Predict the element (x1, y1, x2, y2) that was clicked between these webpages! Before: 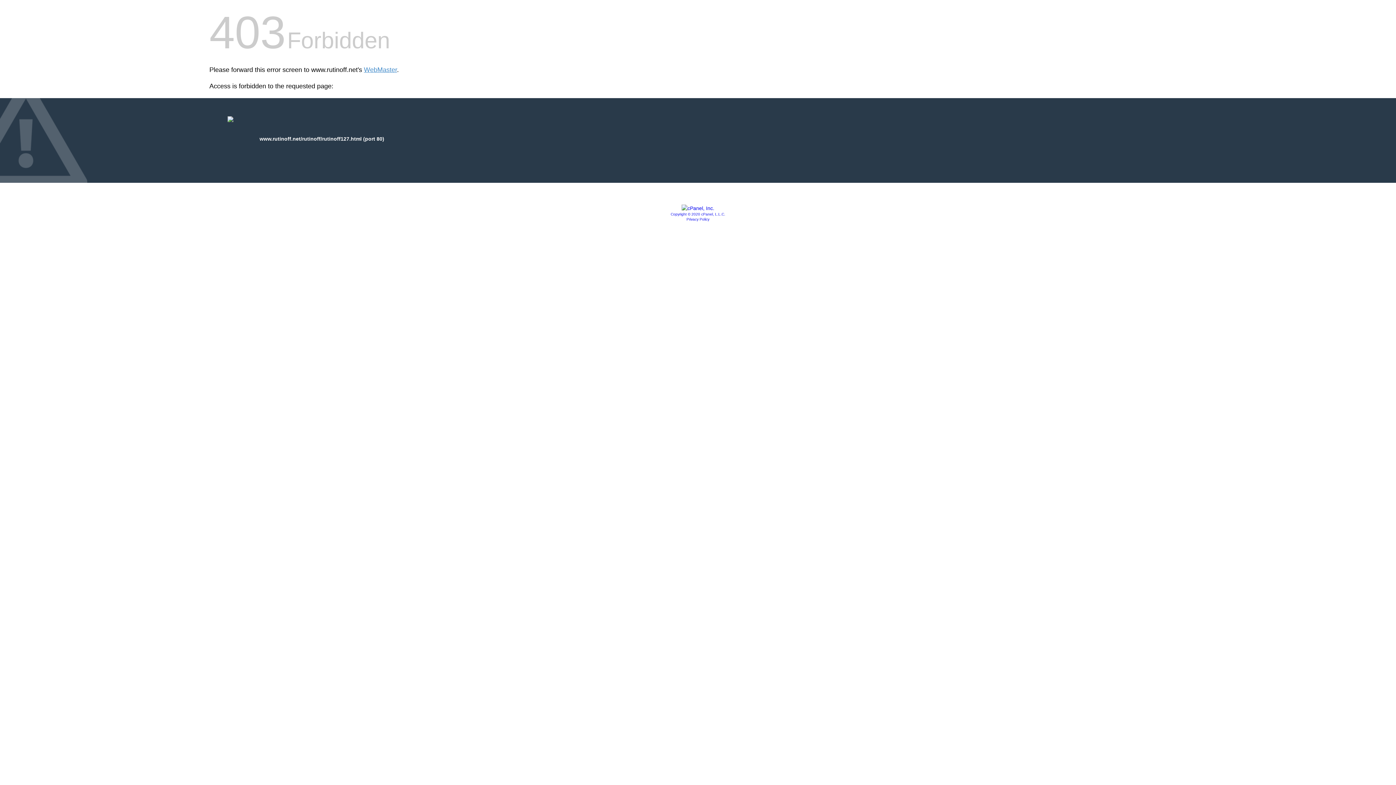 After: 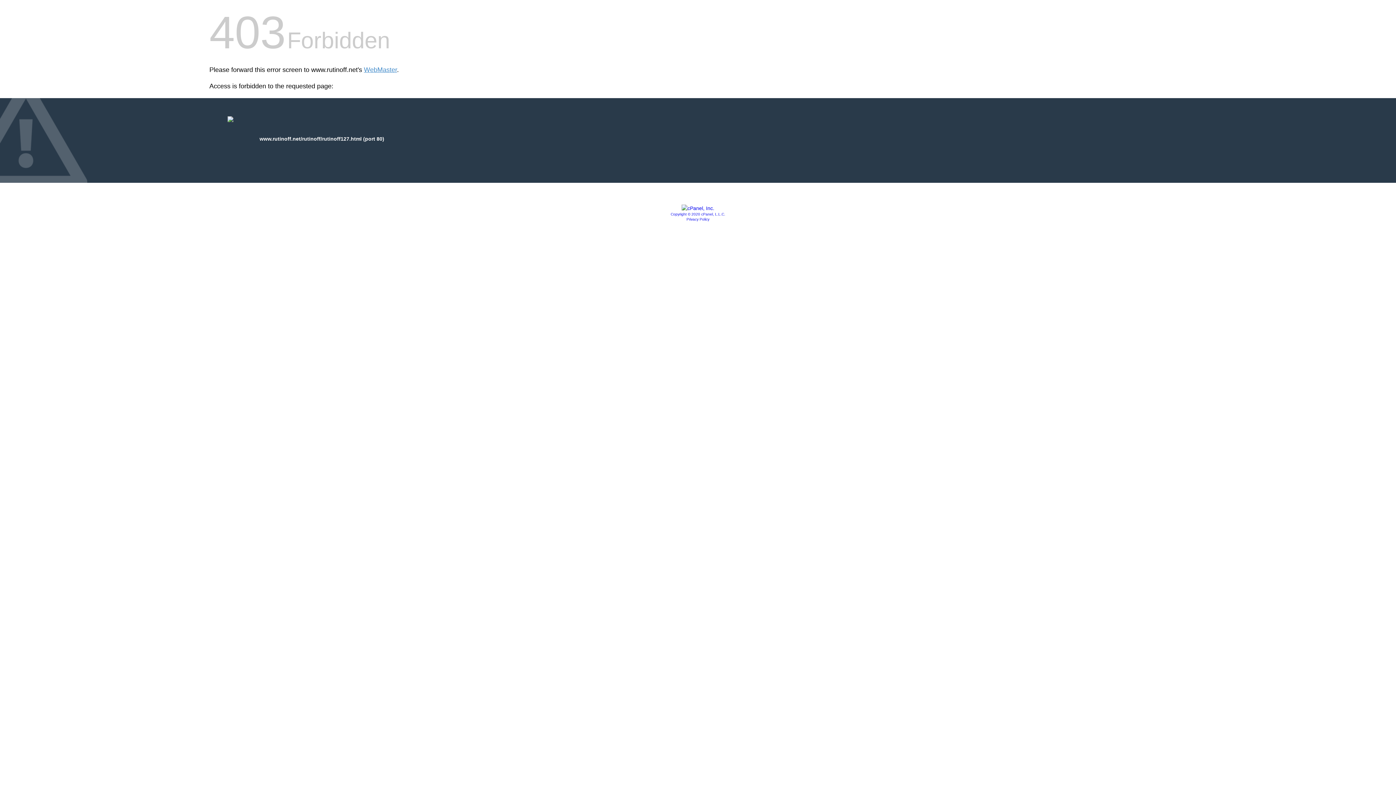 Action: bbox: (681, 205, 714, 211)